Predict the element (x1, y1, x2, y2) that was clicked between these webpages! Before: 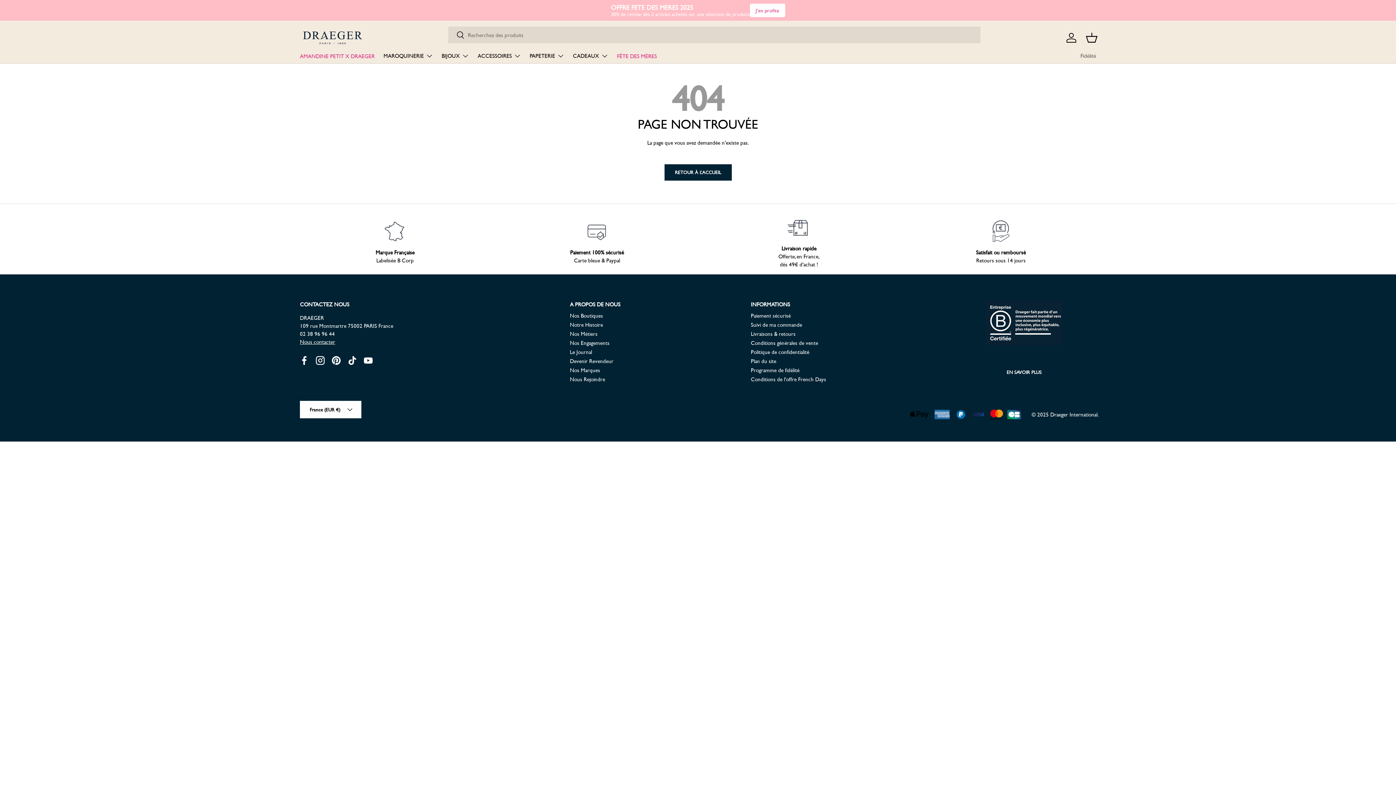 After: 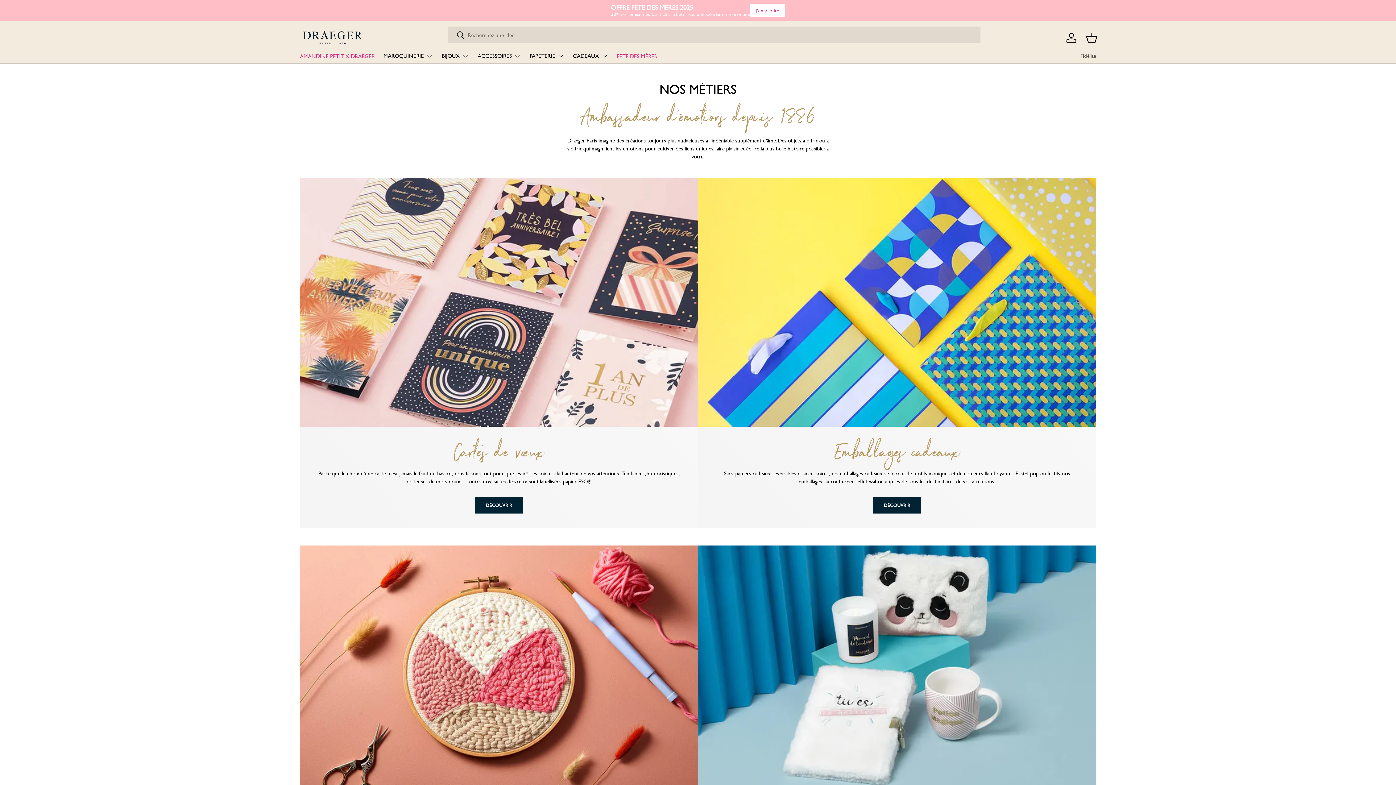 Action: label: Nos Métiers bbox: (570, 330, 597, 337)